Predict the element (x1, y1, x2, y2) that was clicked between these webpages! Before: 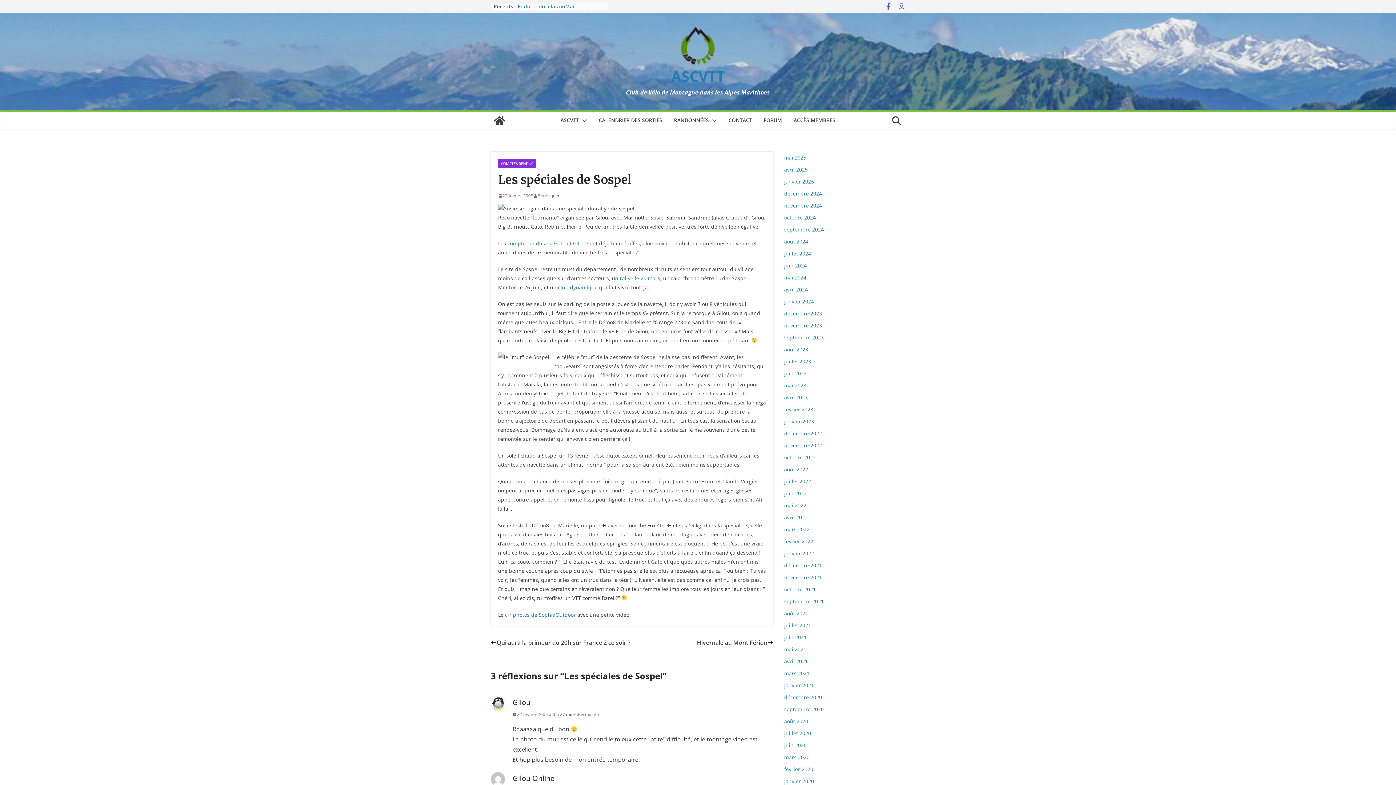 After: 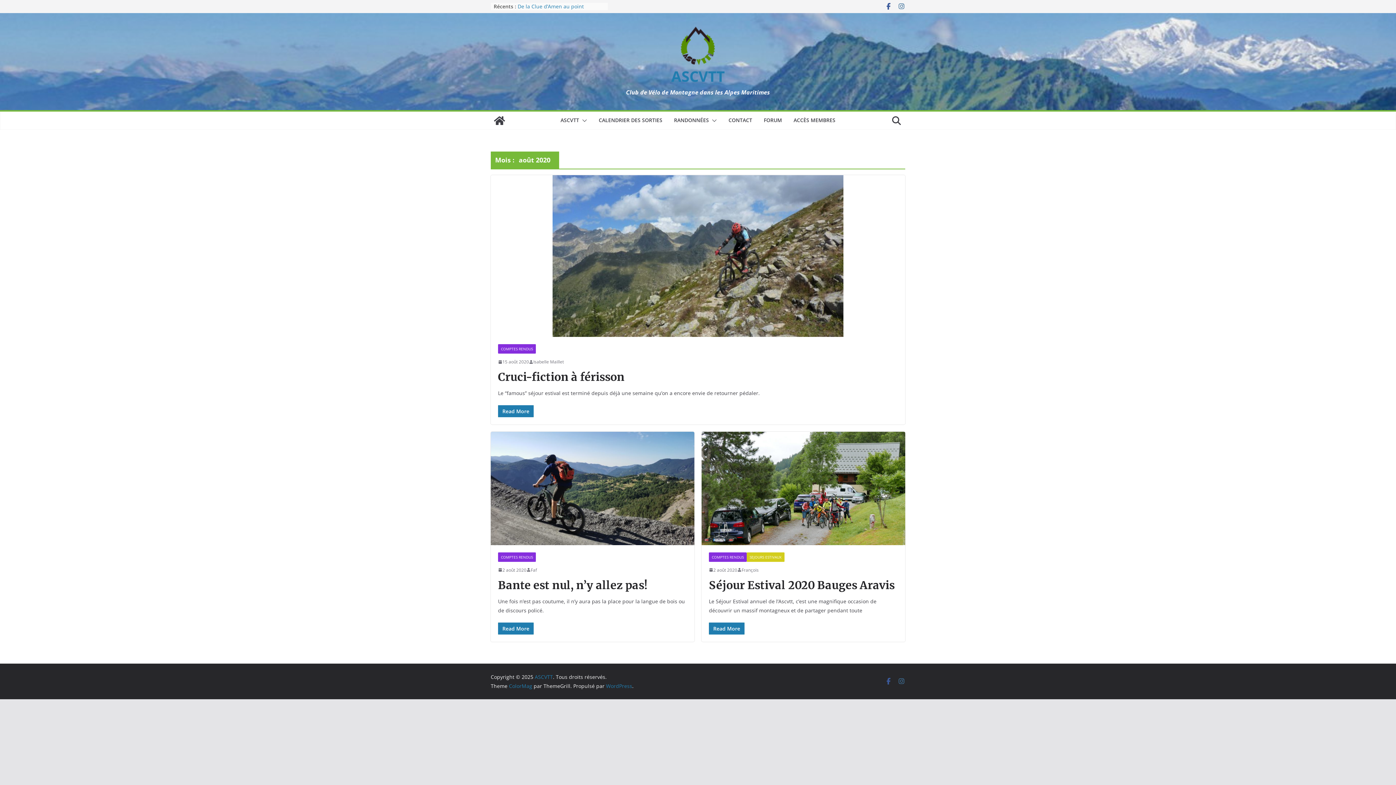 Action: bbox: (784, 718, 808, 725) label: août 2020